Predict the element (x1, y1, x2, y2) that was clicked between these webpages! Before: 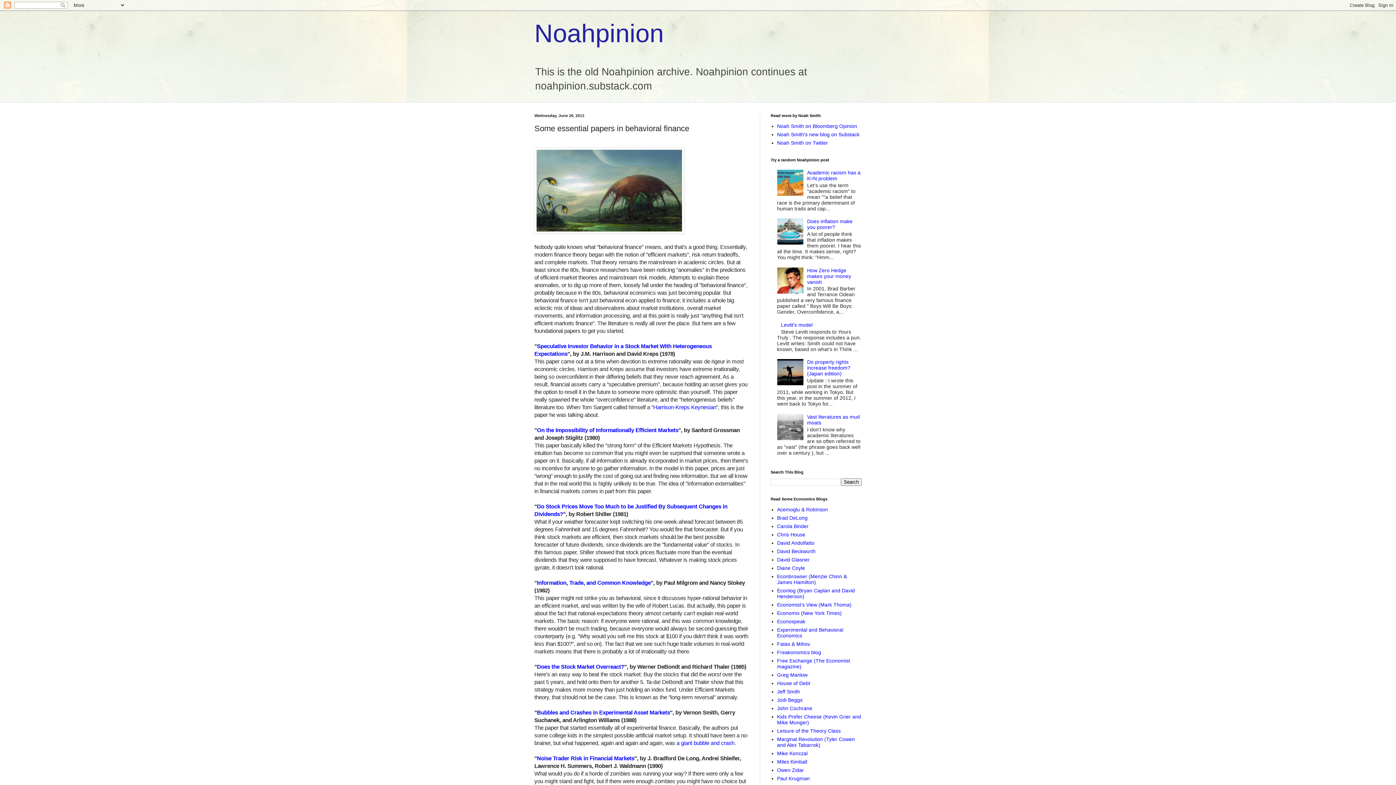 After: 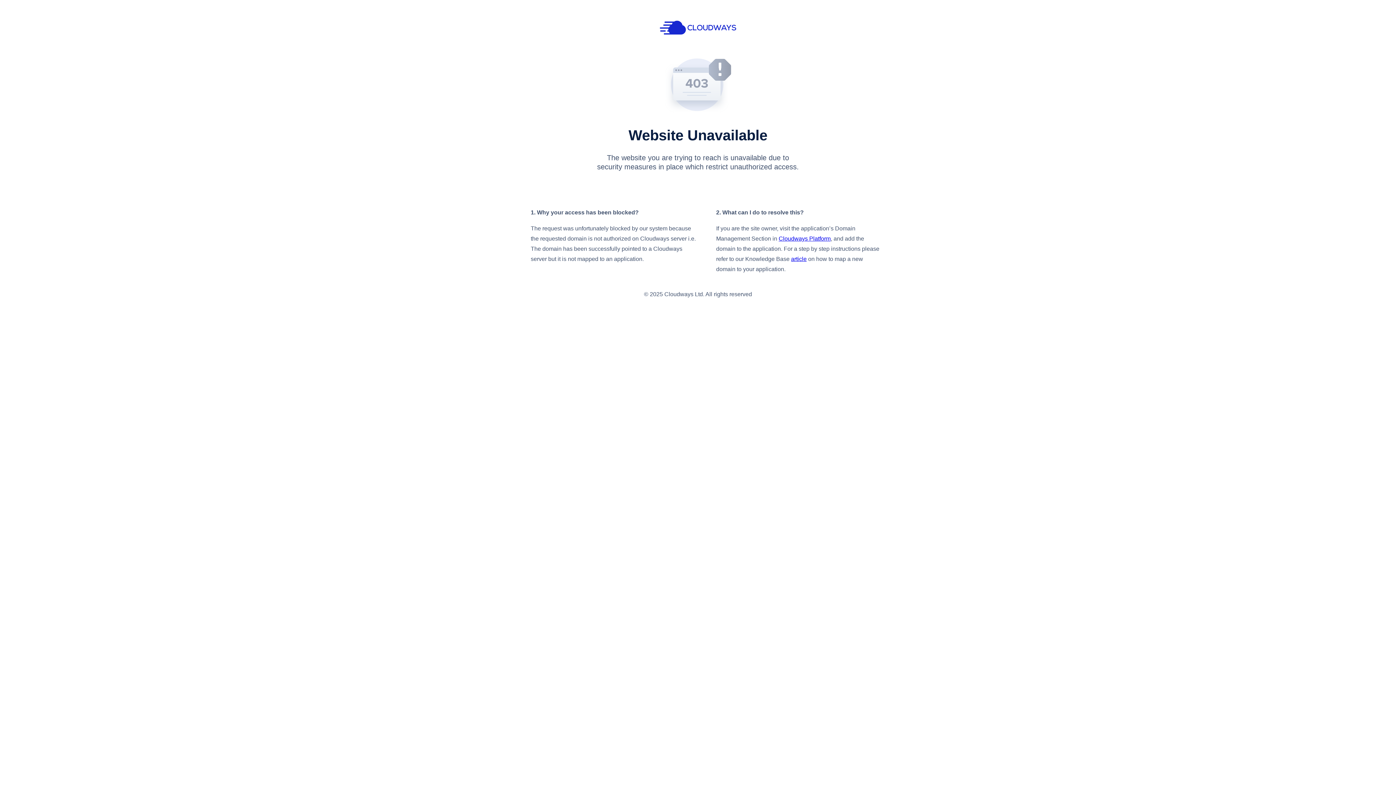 Action: bbox: (777, 697, 802, 703) label: Jodi Beggs